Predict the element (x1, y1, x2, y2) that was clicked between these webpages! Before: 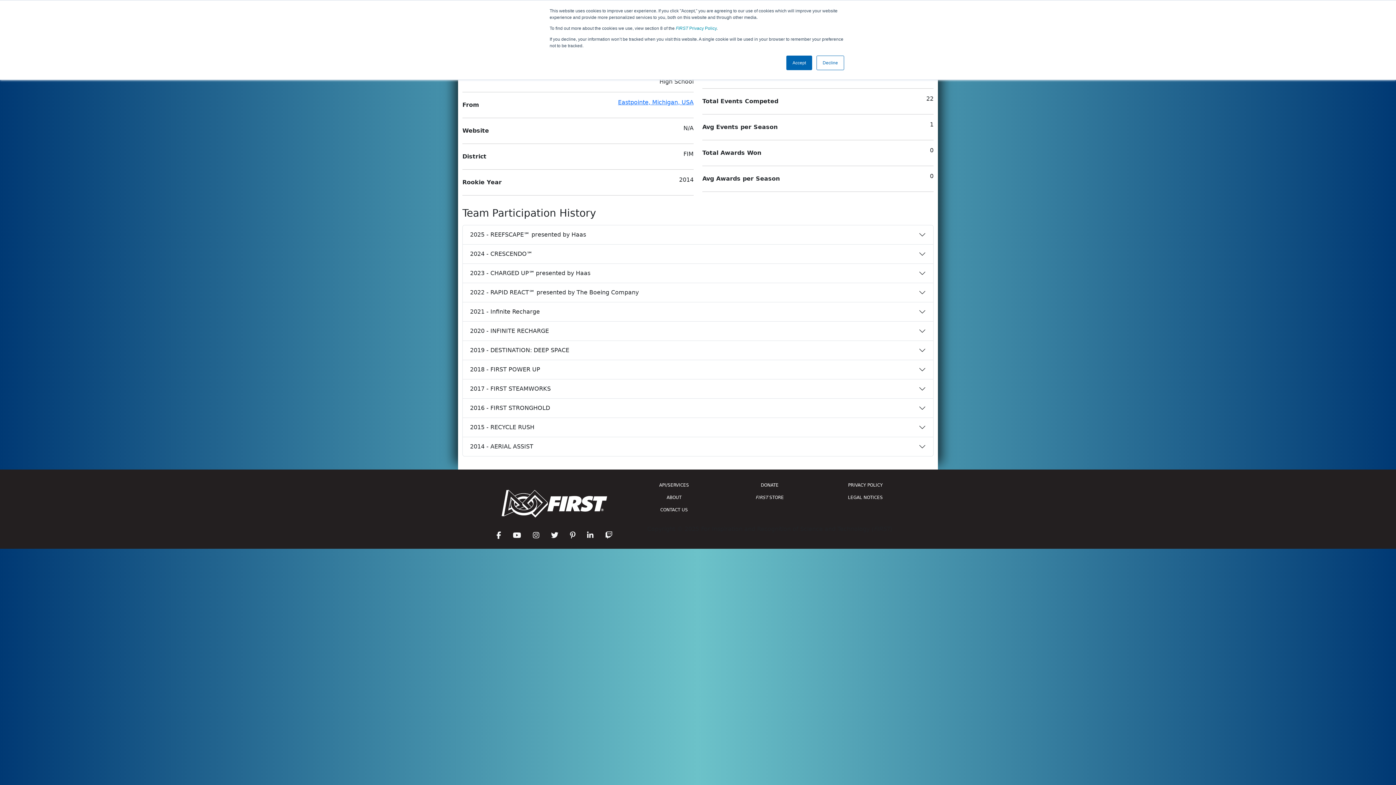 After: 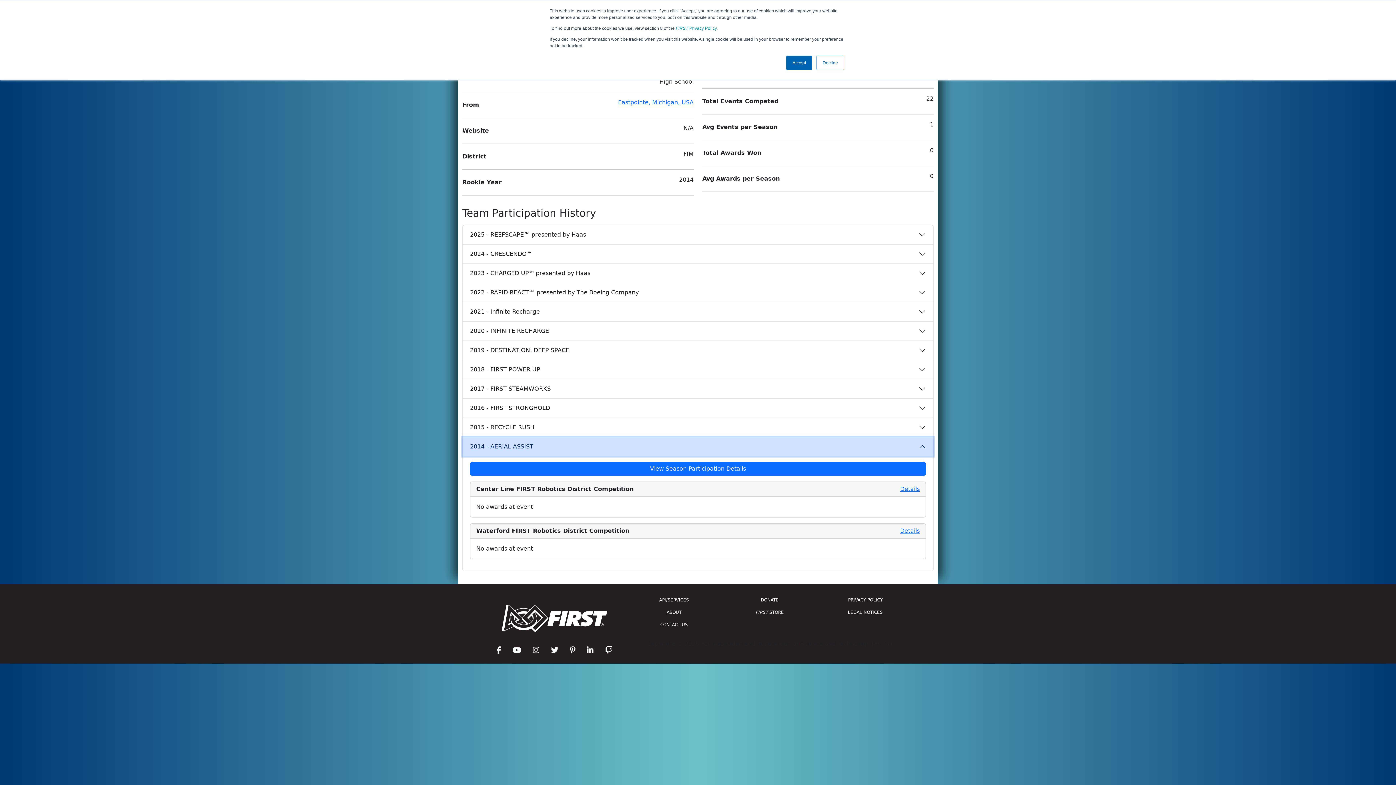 Action: label: 2014 - AERIAL ASSIST bbox: (462, 437, 933, 456)